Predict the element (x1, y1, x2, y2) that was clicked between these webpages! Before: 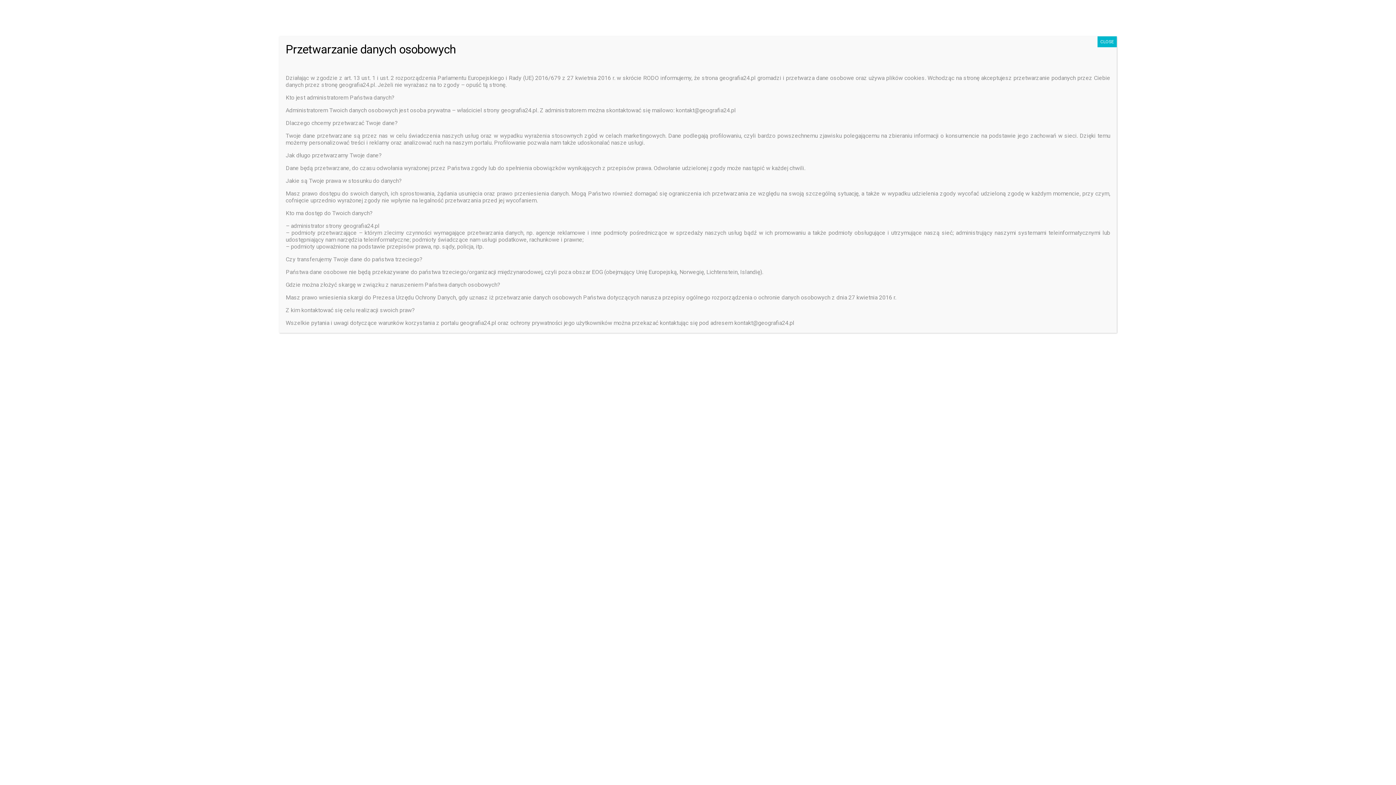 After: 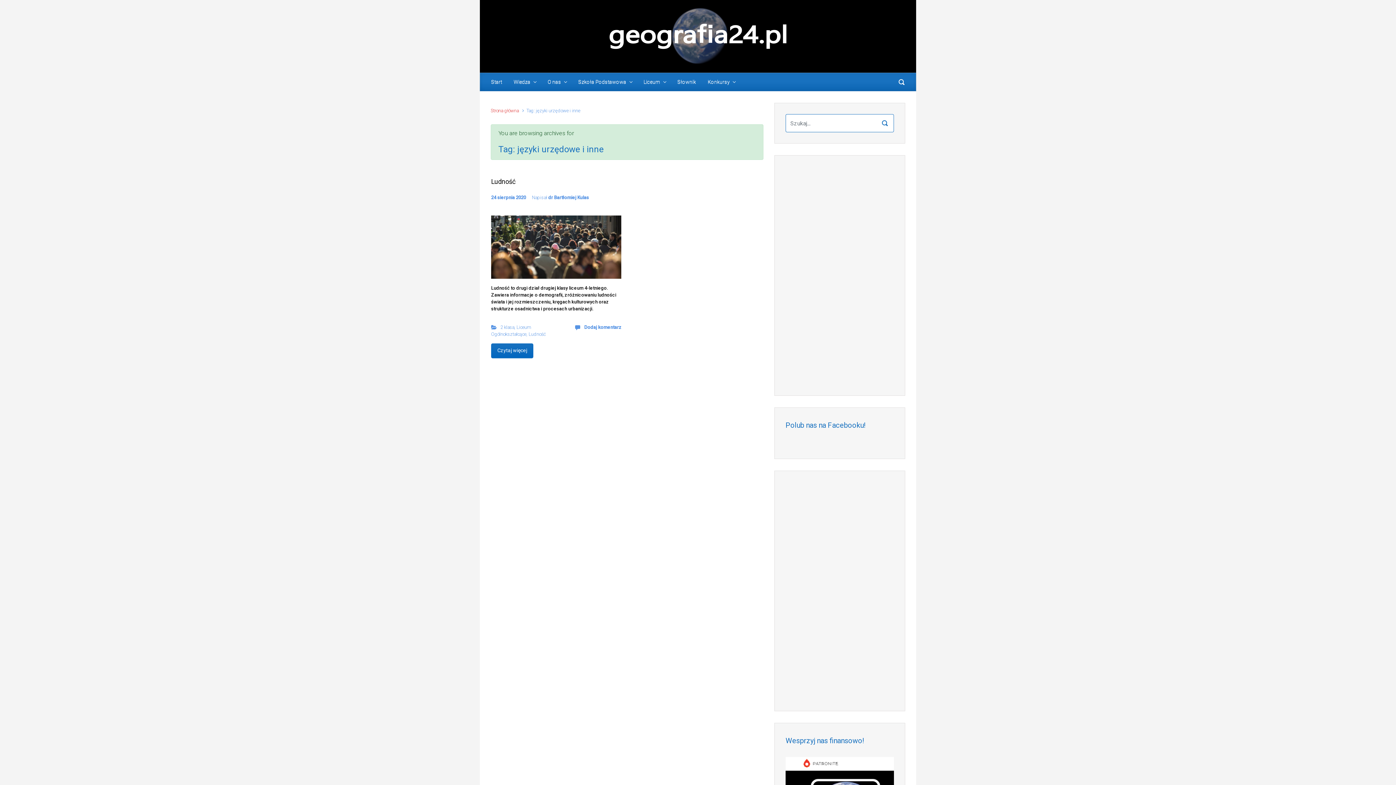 Action: label: Zamknij bbox: (1097, 36, 1117, 47)